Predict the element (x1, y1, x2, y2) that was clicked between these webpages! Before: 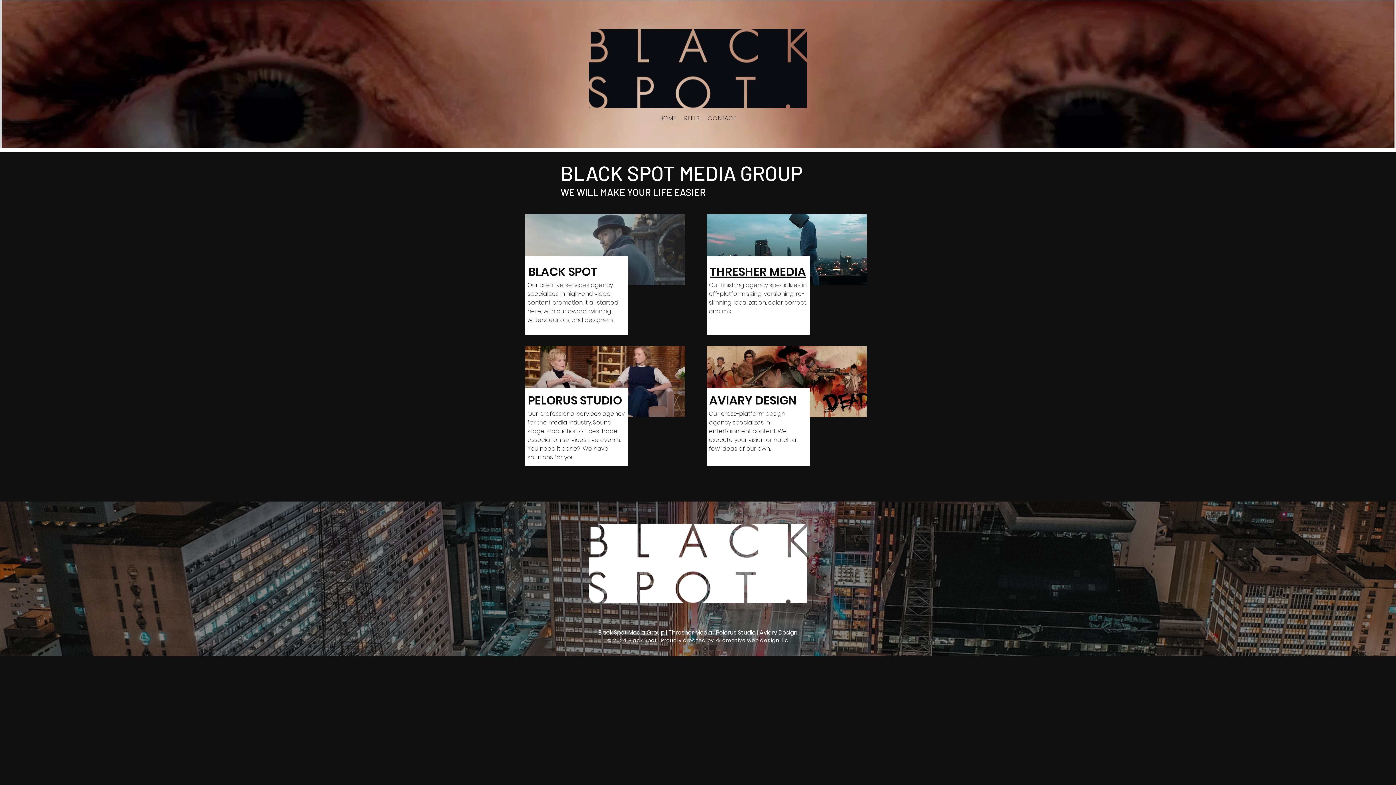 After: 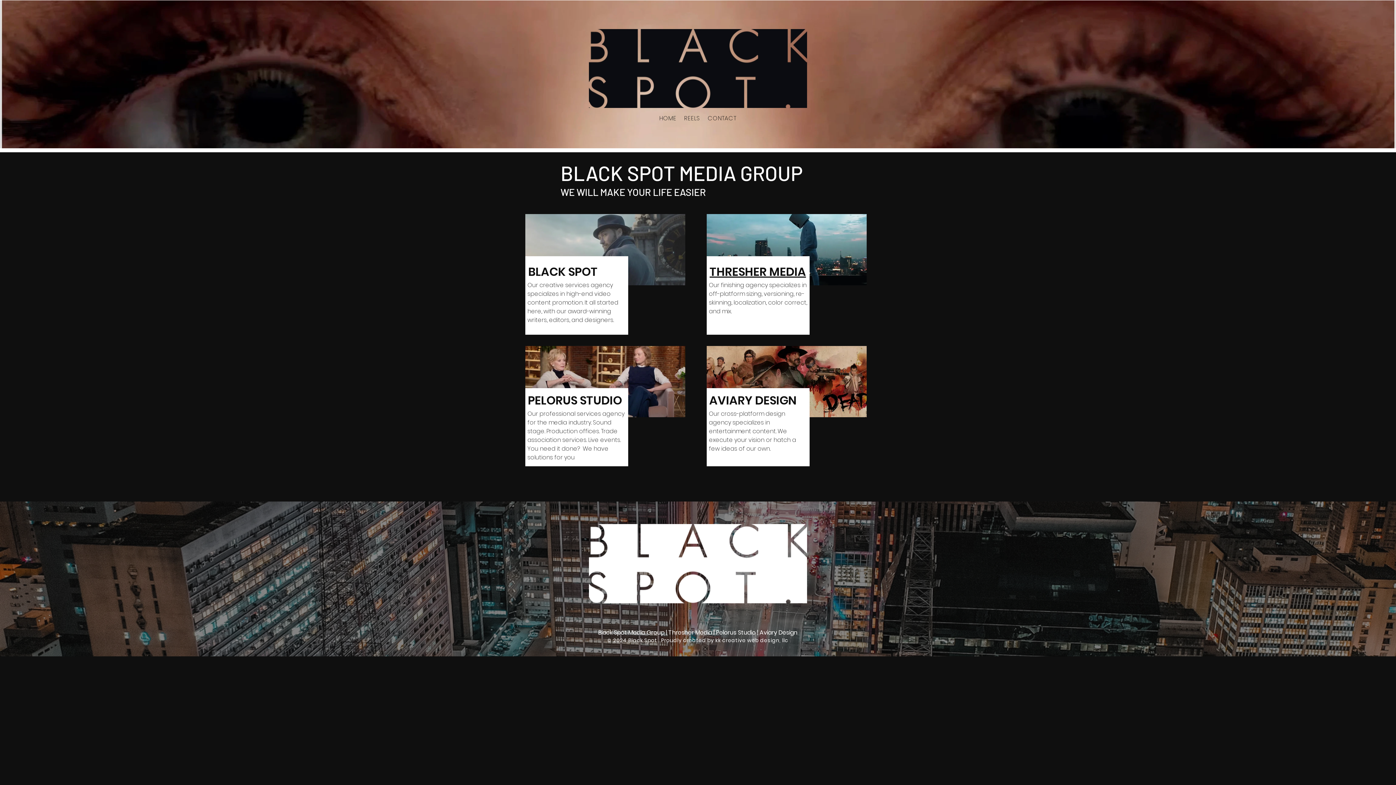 Action: label: Pelorus Studio  bbox: (716, 628, 757, 637)